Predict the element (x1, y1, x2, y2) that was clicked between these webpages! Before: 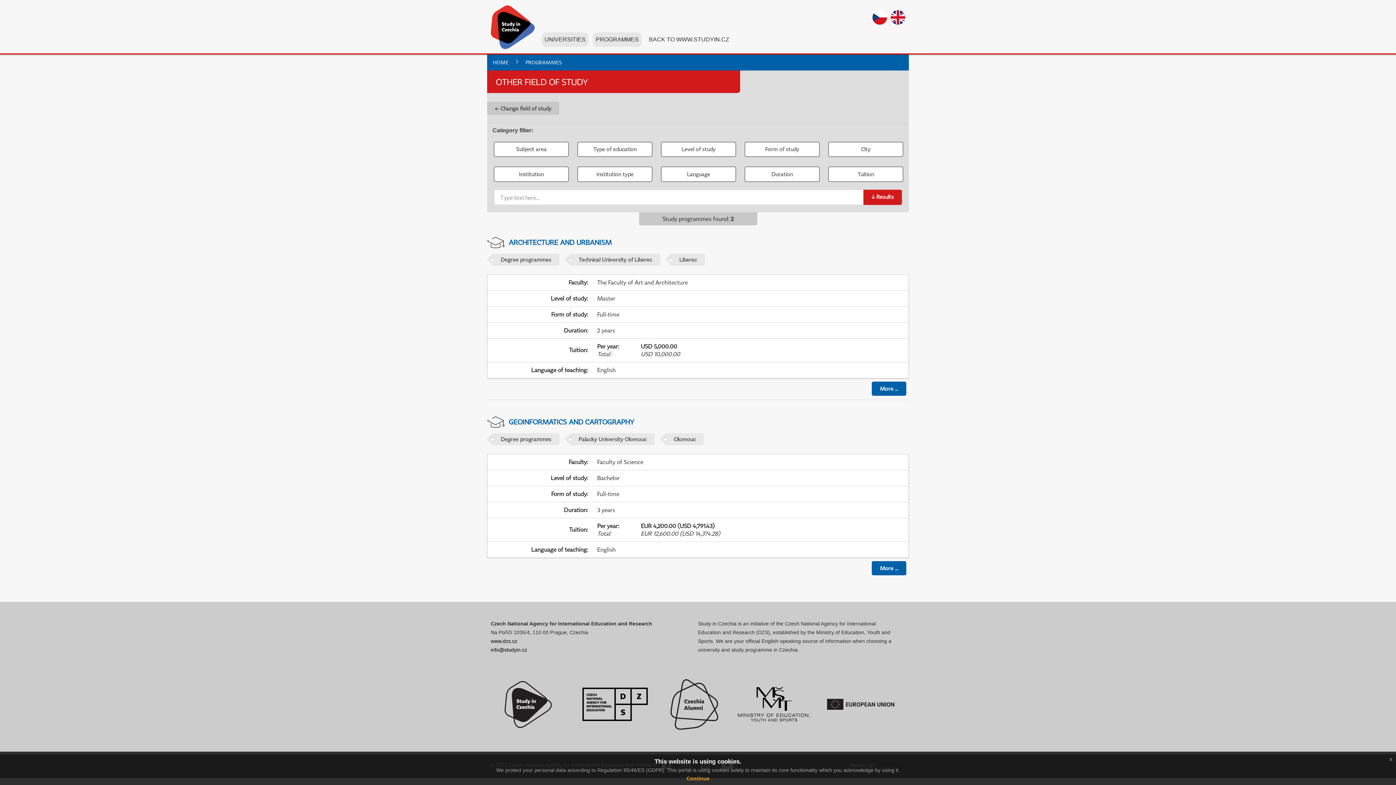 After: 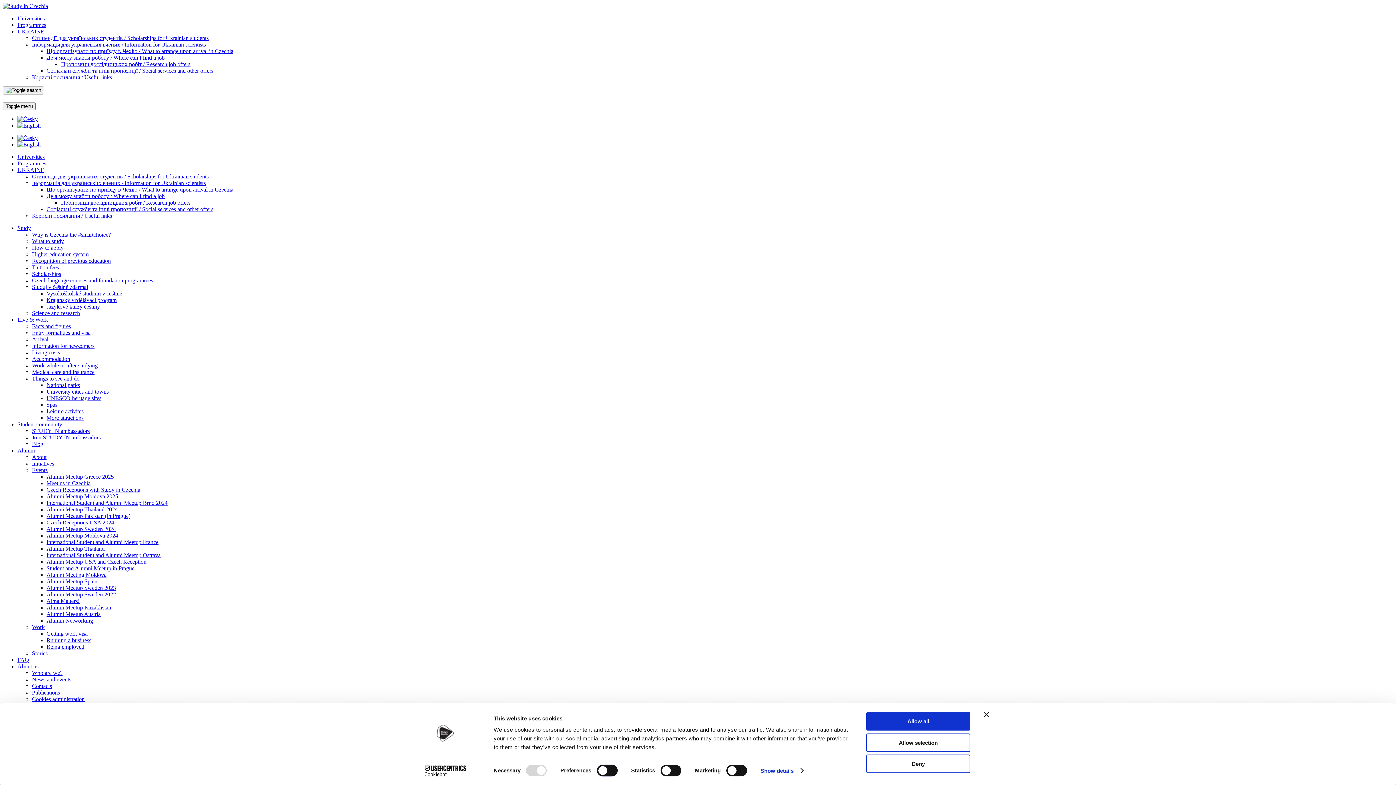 Action: bbox: (490, 5, 534, 49)